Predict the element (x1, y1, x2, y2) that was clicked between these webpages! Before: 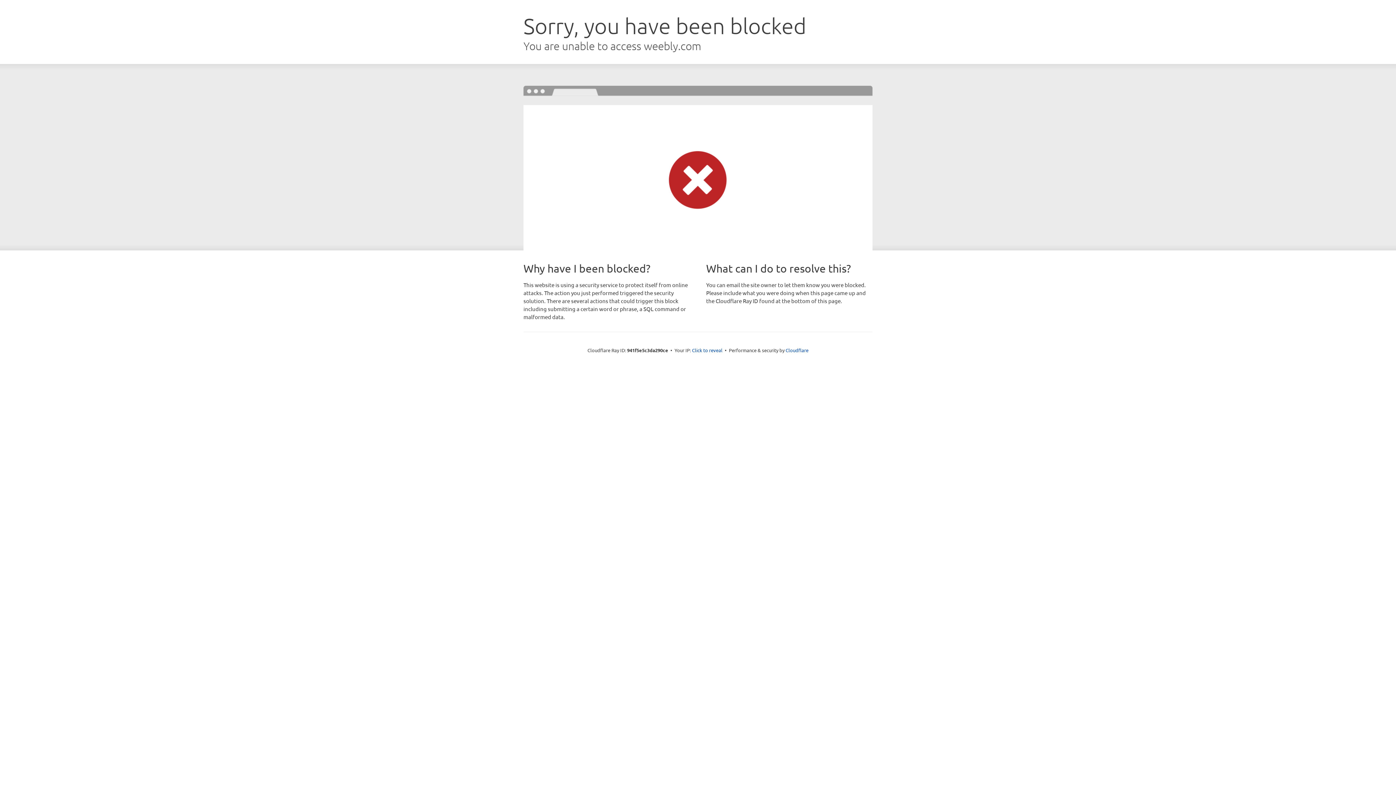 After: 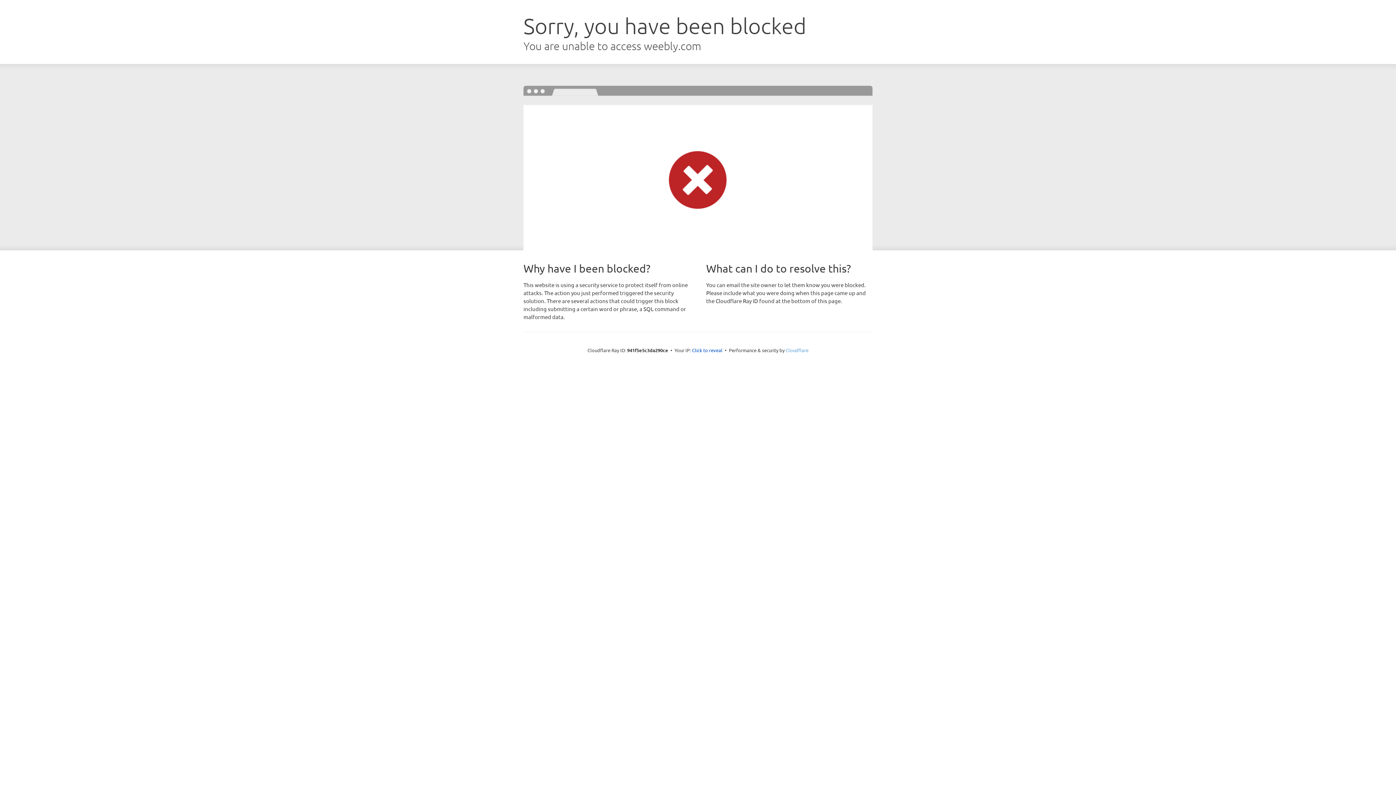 Action: label: Cloudflare bbox: (785, 347, 808, 353)